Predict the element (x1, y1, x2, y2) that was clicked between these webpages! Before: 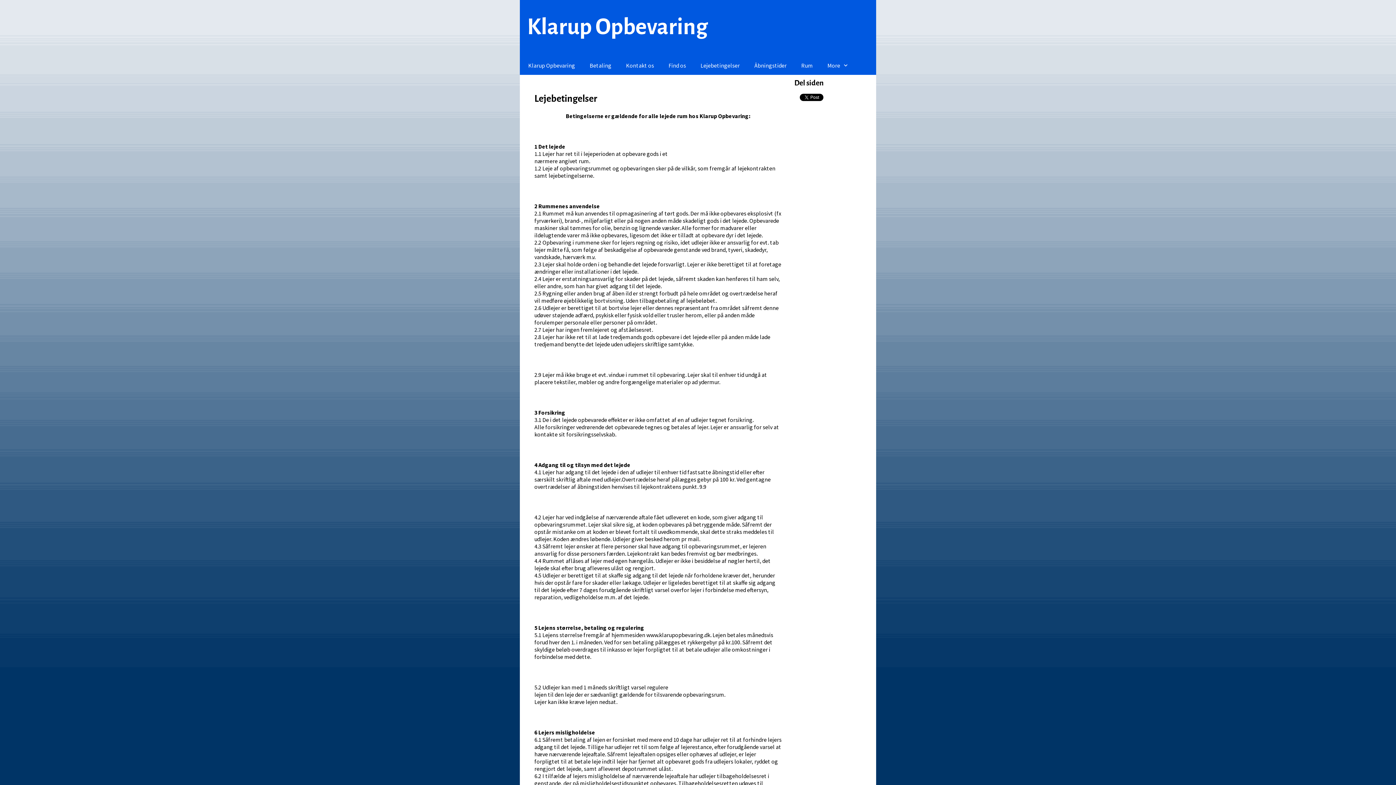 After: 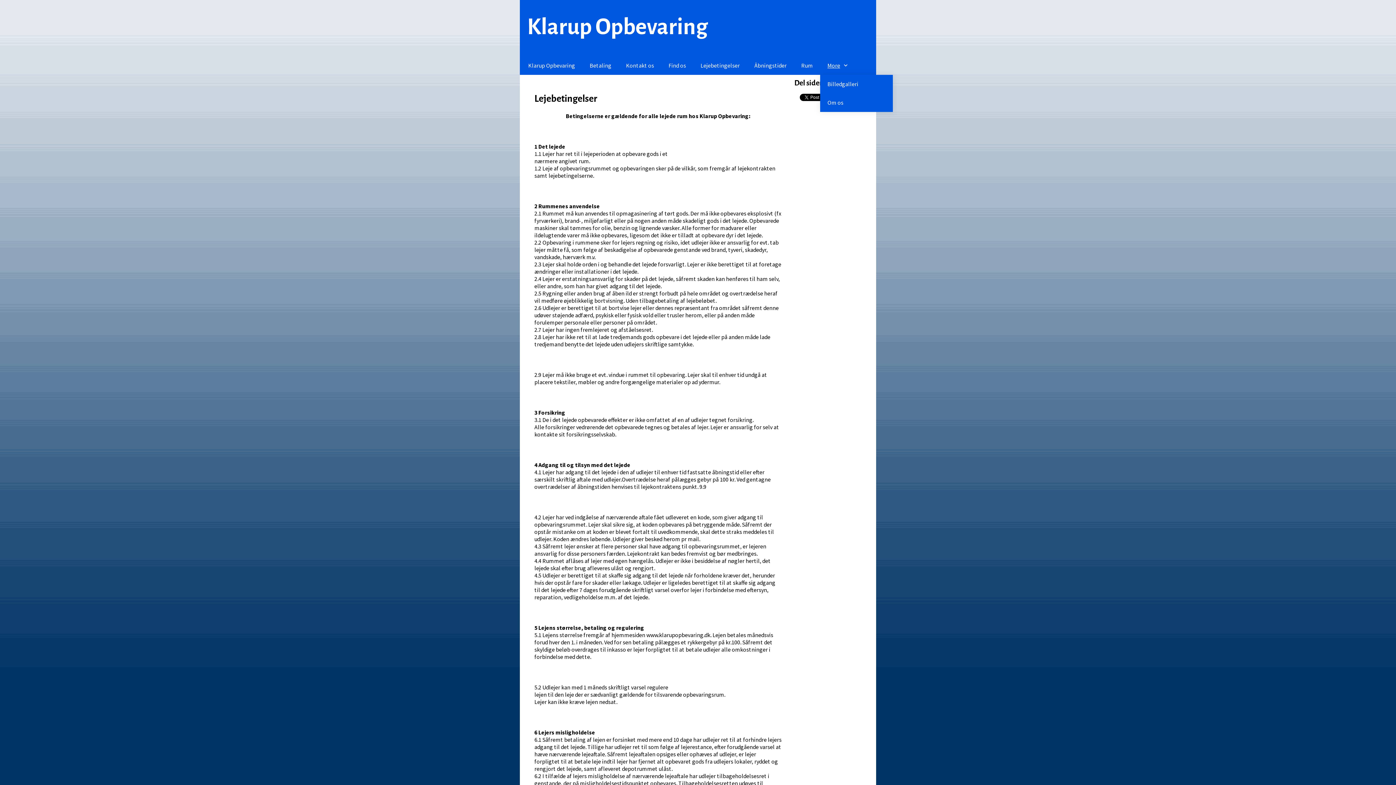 Action: bbox: (820, 56, 856, 74) label: More